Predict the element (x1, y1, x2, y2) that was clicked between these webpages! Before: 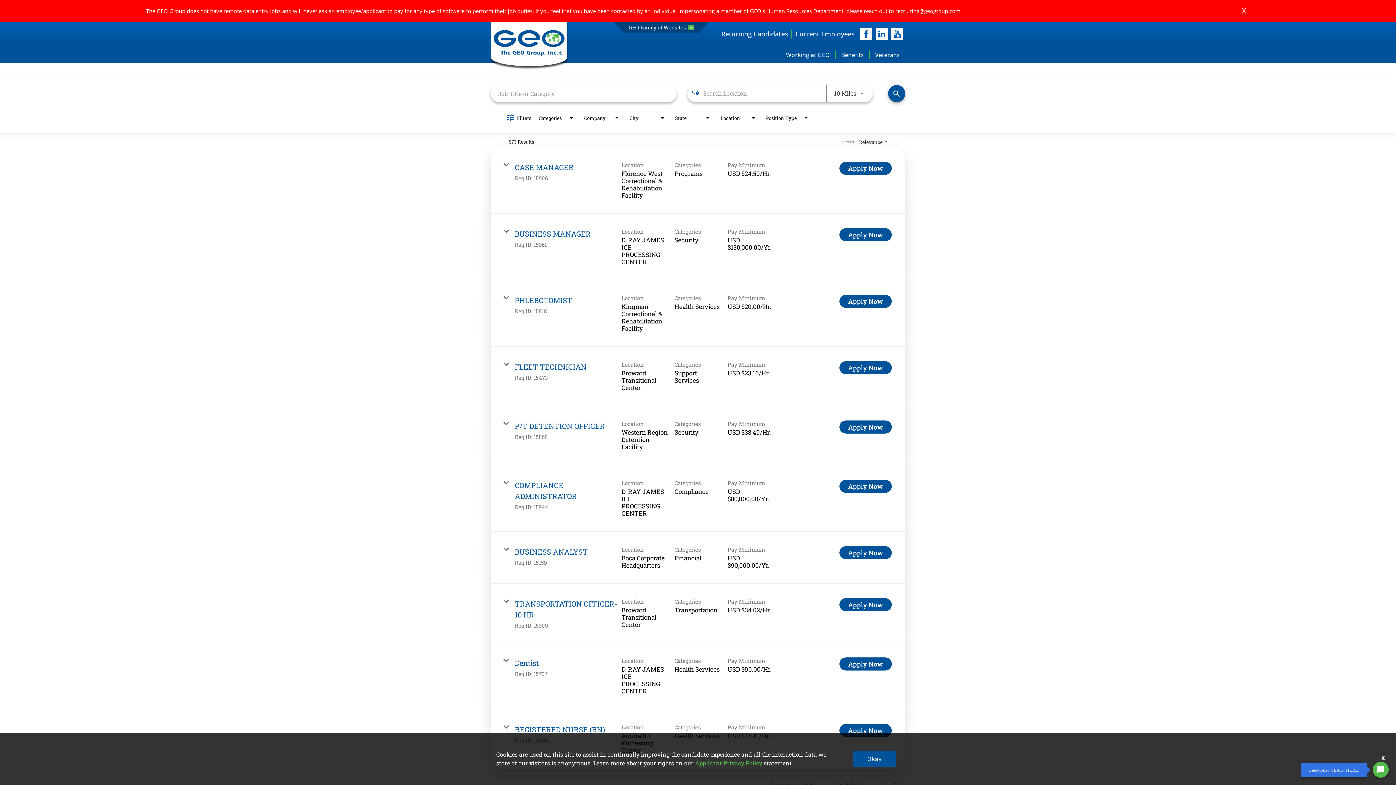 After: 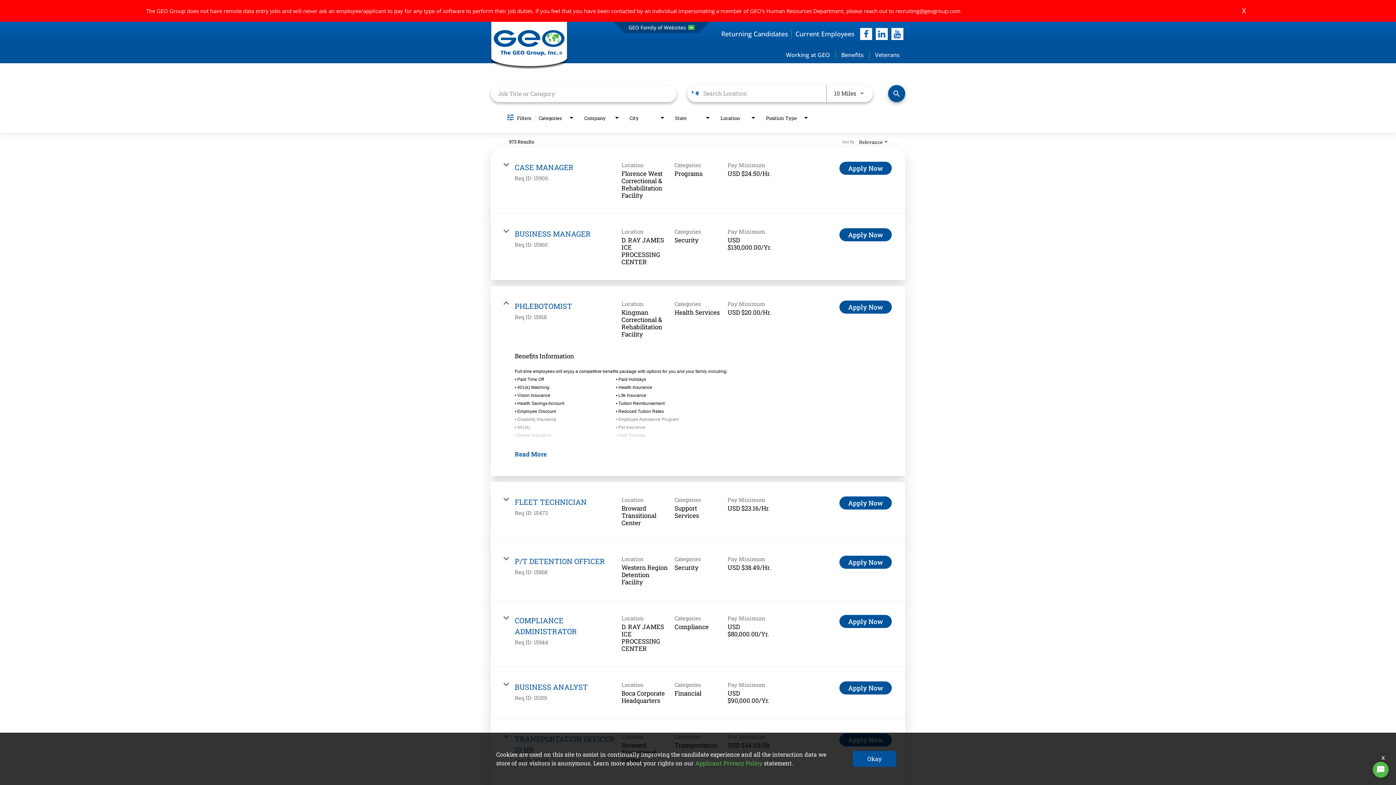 Action: label: PHLEBOTOMIST

Req ID: 15818

Location
Kingman Correctional & Rehabilitation Facility

Categories
Health Services

Pay Minimum
USD $20.00/Hr.

Apply Now bbox: (490, 280, 905, 346)